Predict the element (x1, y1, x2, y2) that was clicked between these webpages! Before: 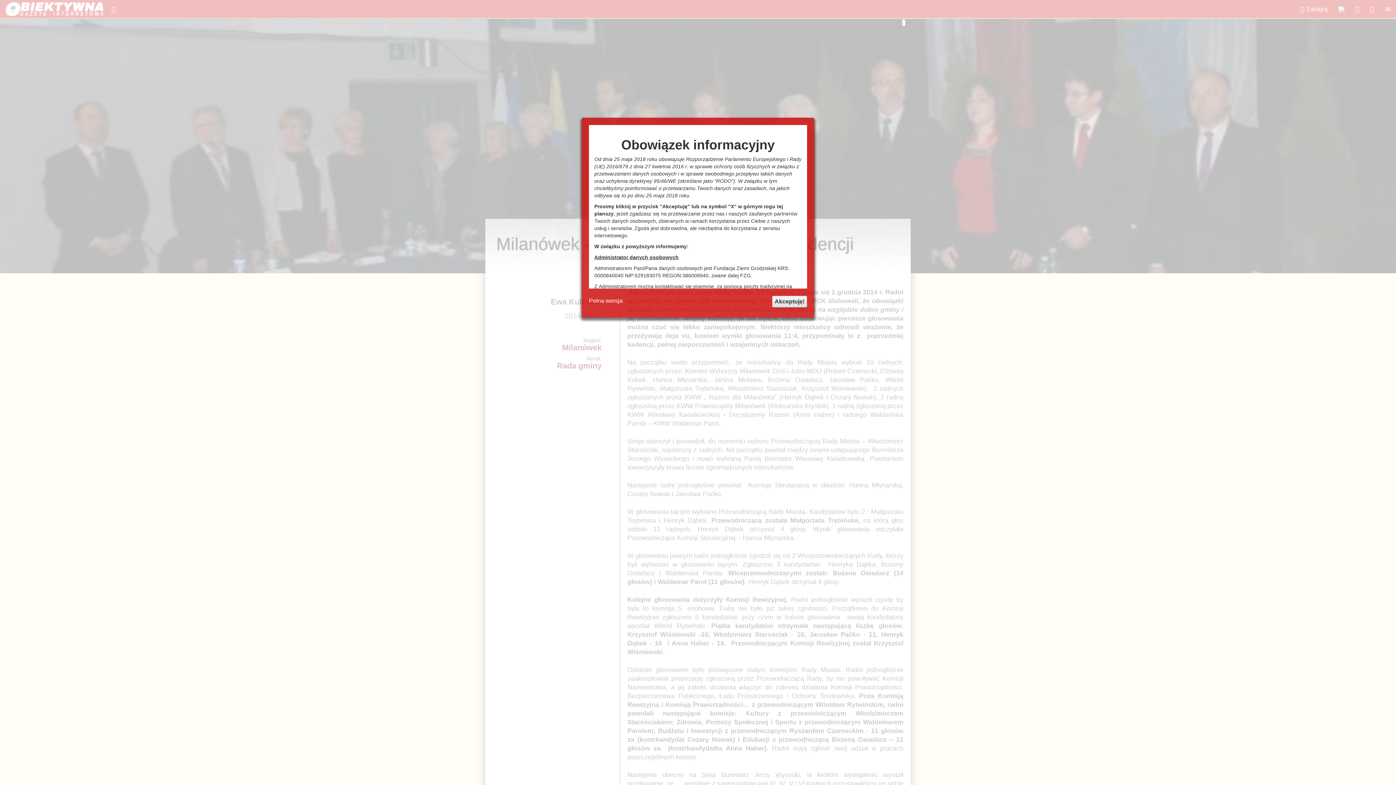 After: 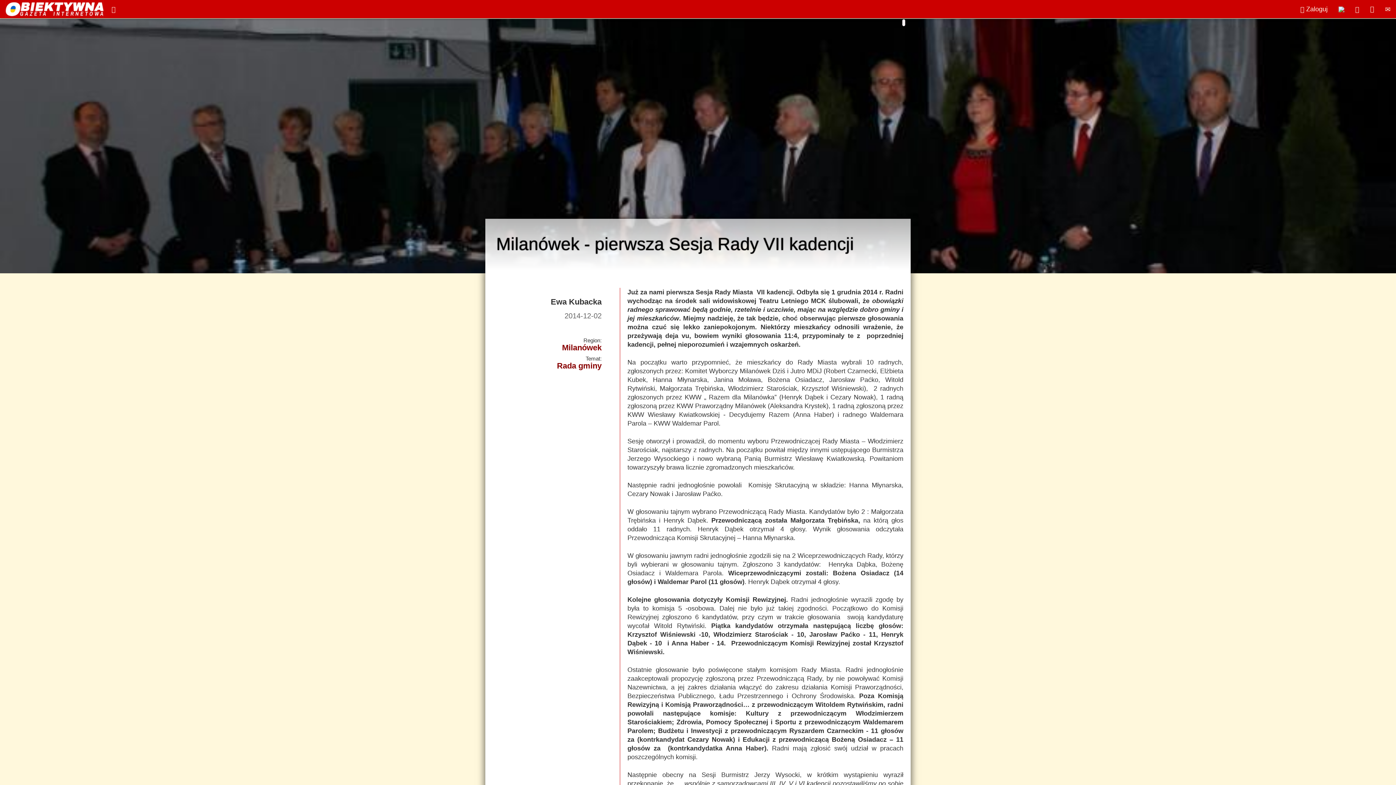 Action: bbox: (589, 297, 622, 304) label: Pełna wersja